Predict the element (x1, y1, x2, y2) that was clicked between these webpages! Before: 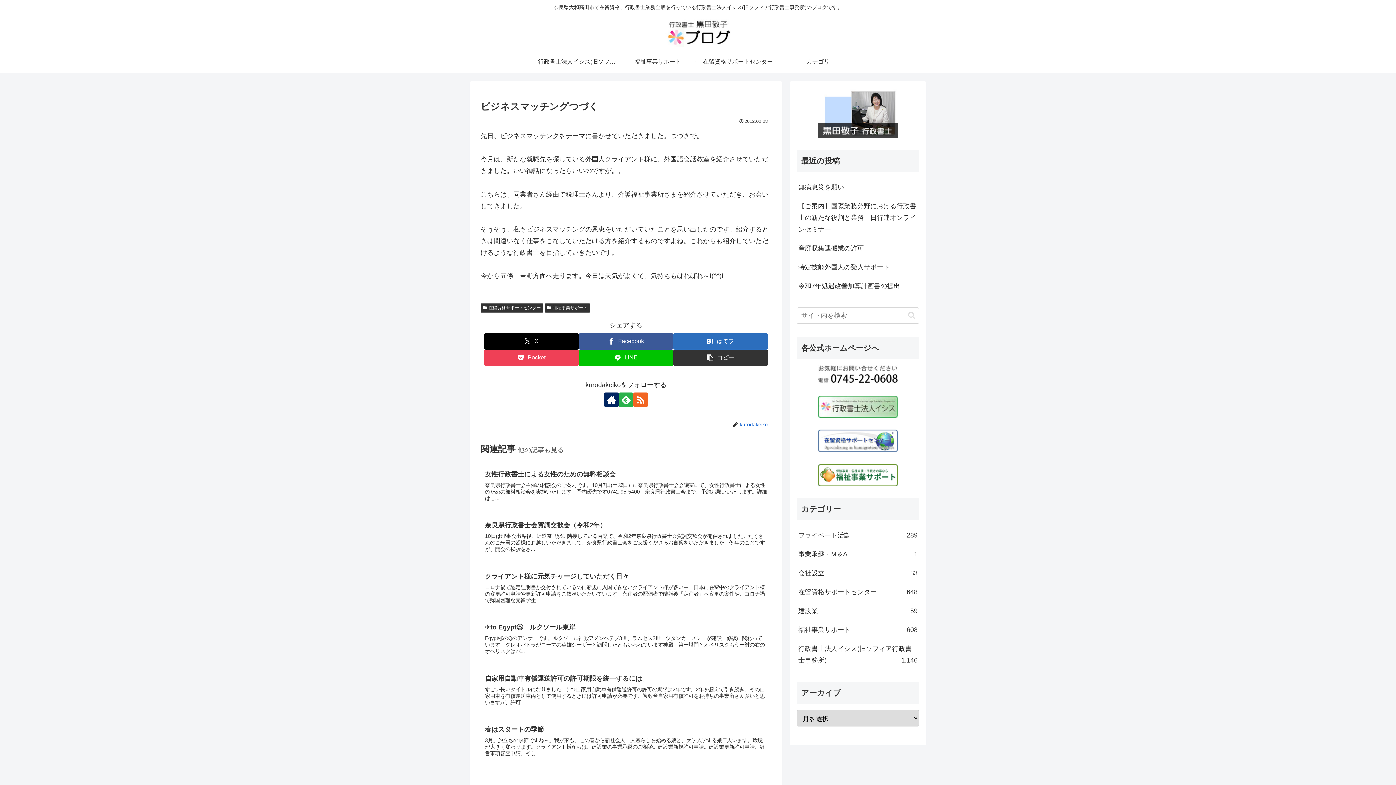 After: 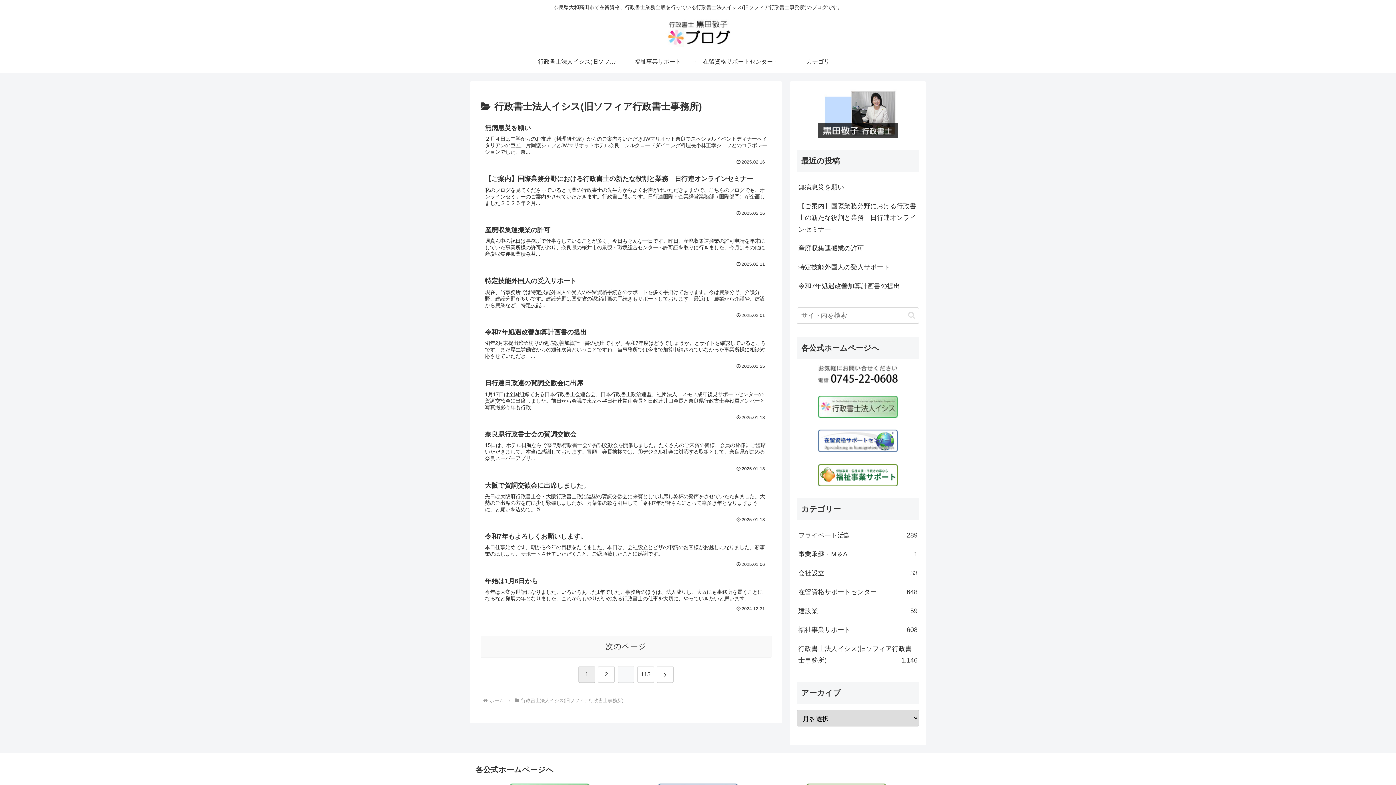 Action: label: 行政書士法人イシス(旧ソフィア行政書士事務所) bbox: (538, 50, 618, 72)